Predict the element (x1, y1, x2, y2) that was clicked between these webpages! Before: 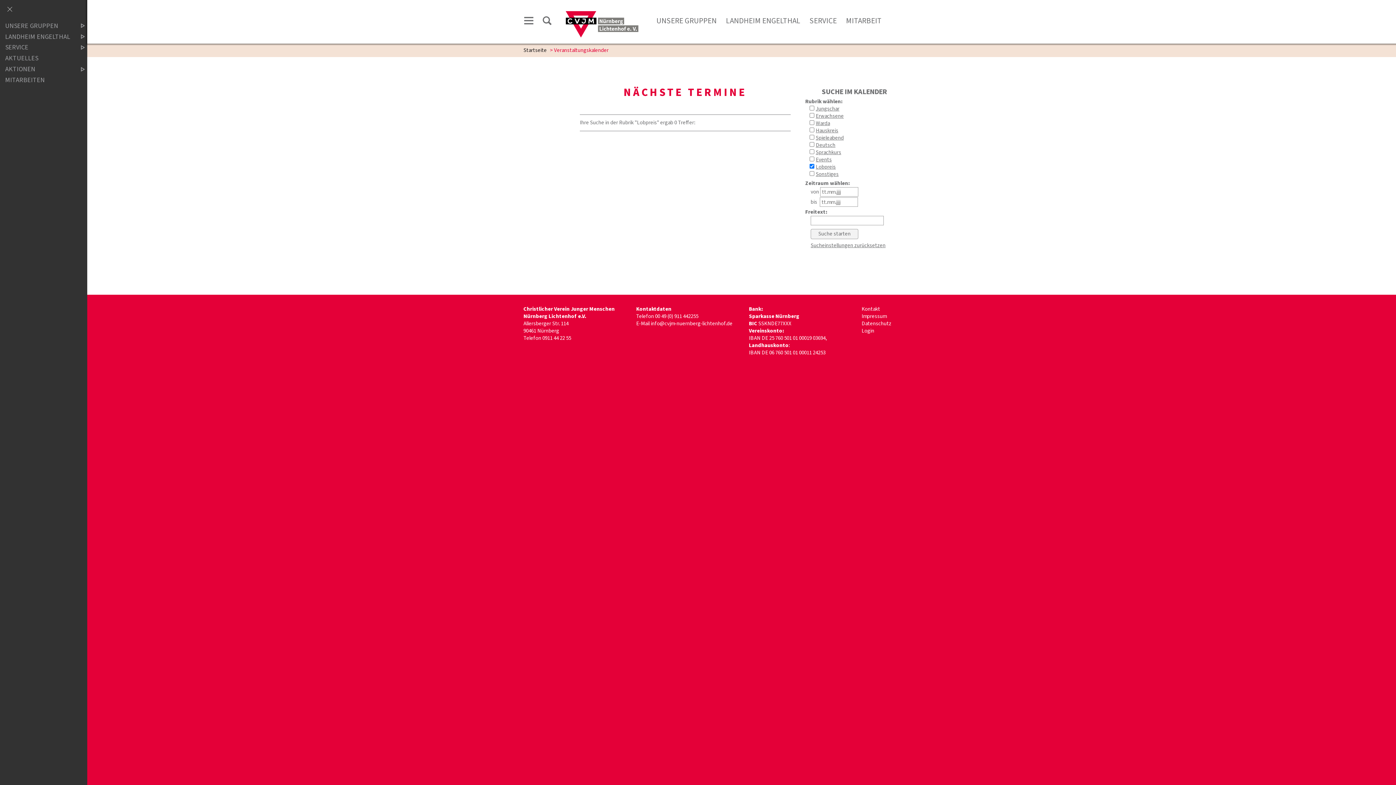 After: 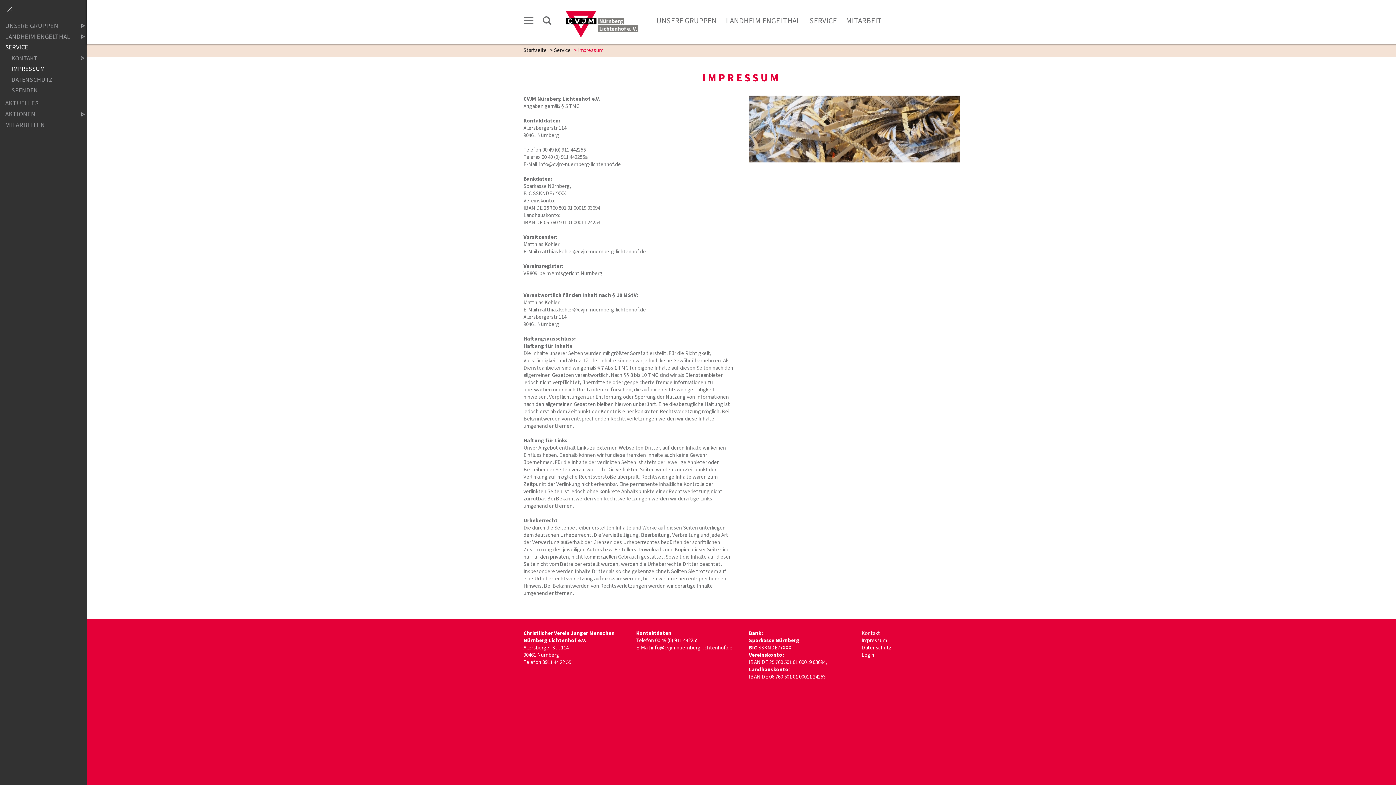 Action: label: Impressum bbox: (861, 312, 886, 320)